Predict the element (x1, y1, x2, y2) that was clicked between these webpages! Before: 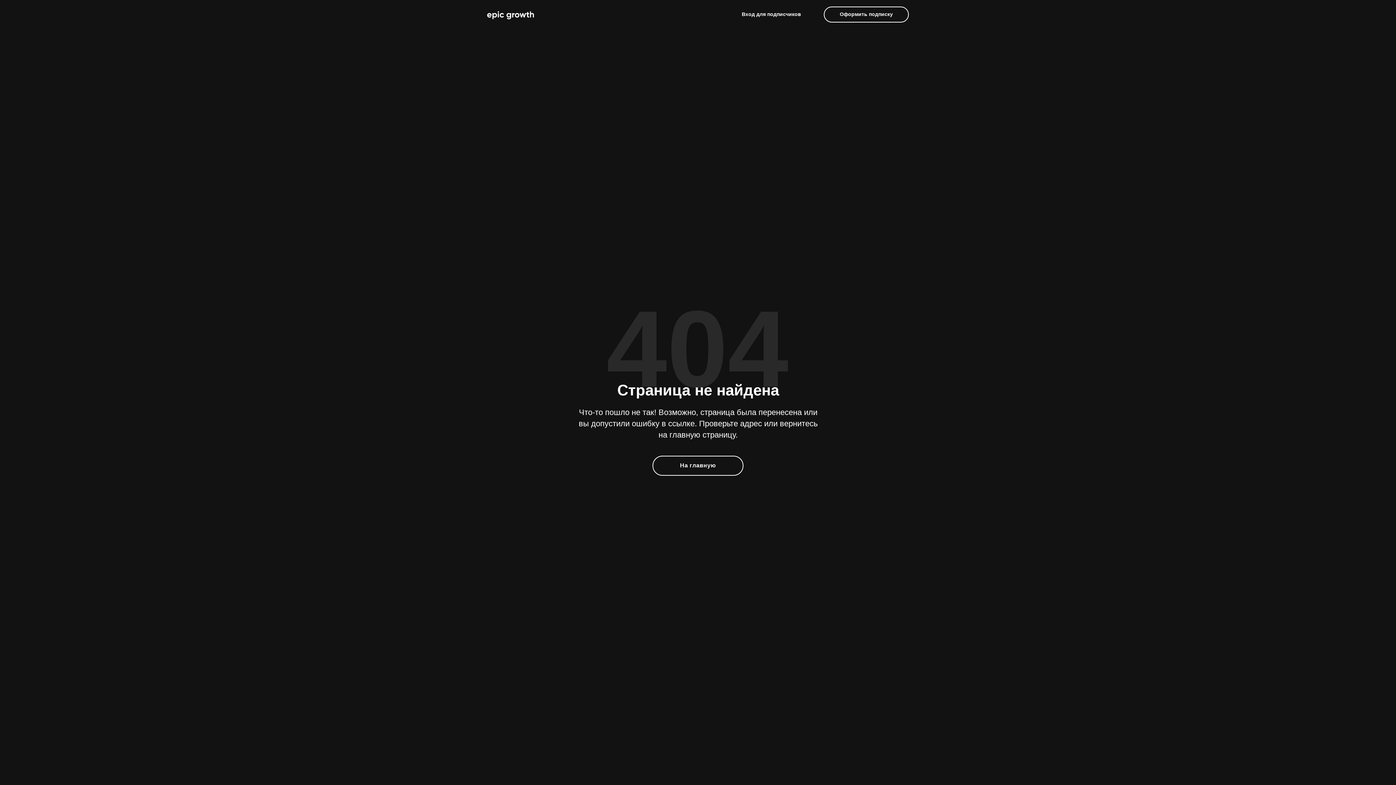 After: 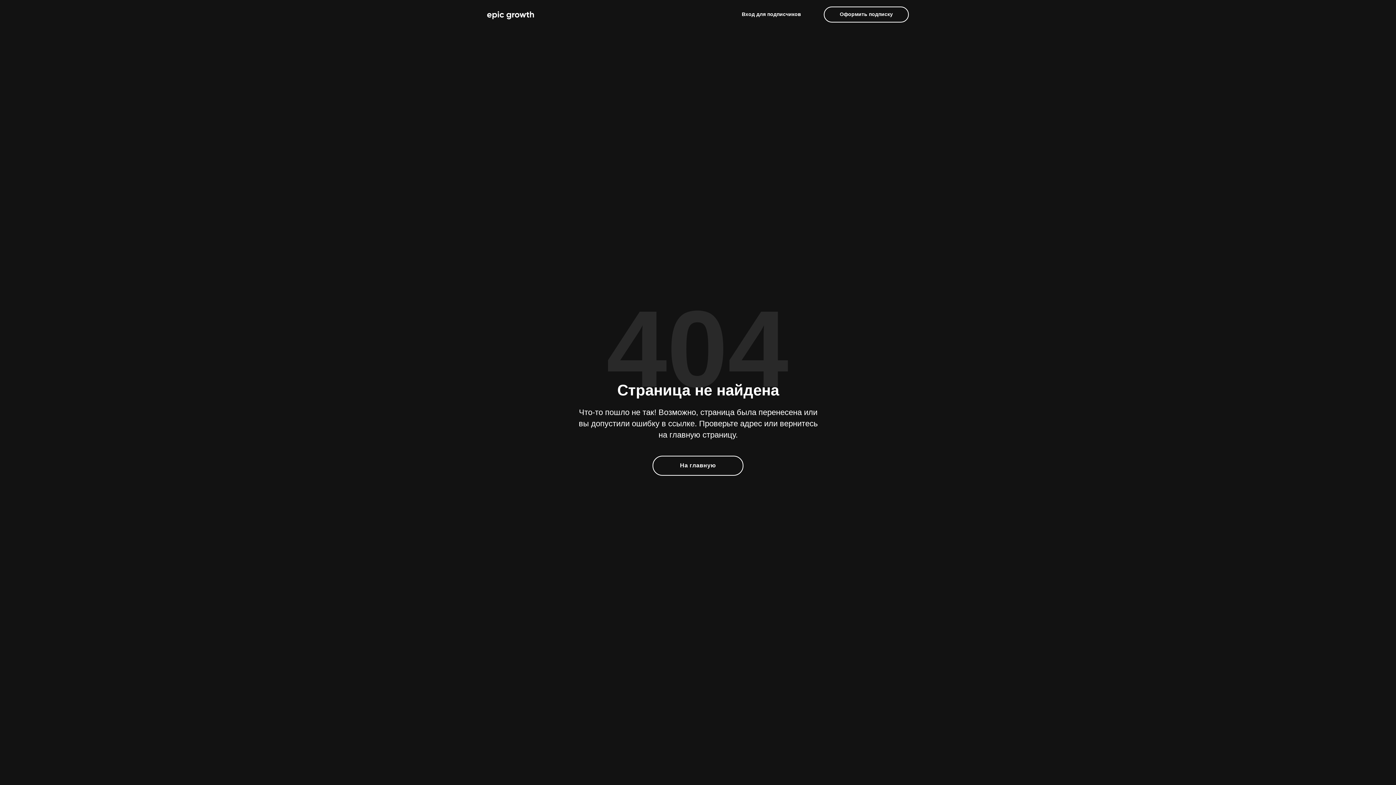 Action: label: Вход для подписчиков bbox: (731, 6, 812, 22)